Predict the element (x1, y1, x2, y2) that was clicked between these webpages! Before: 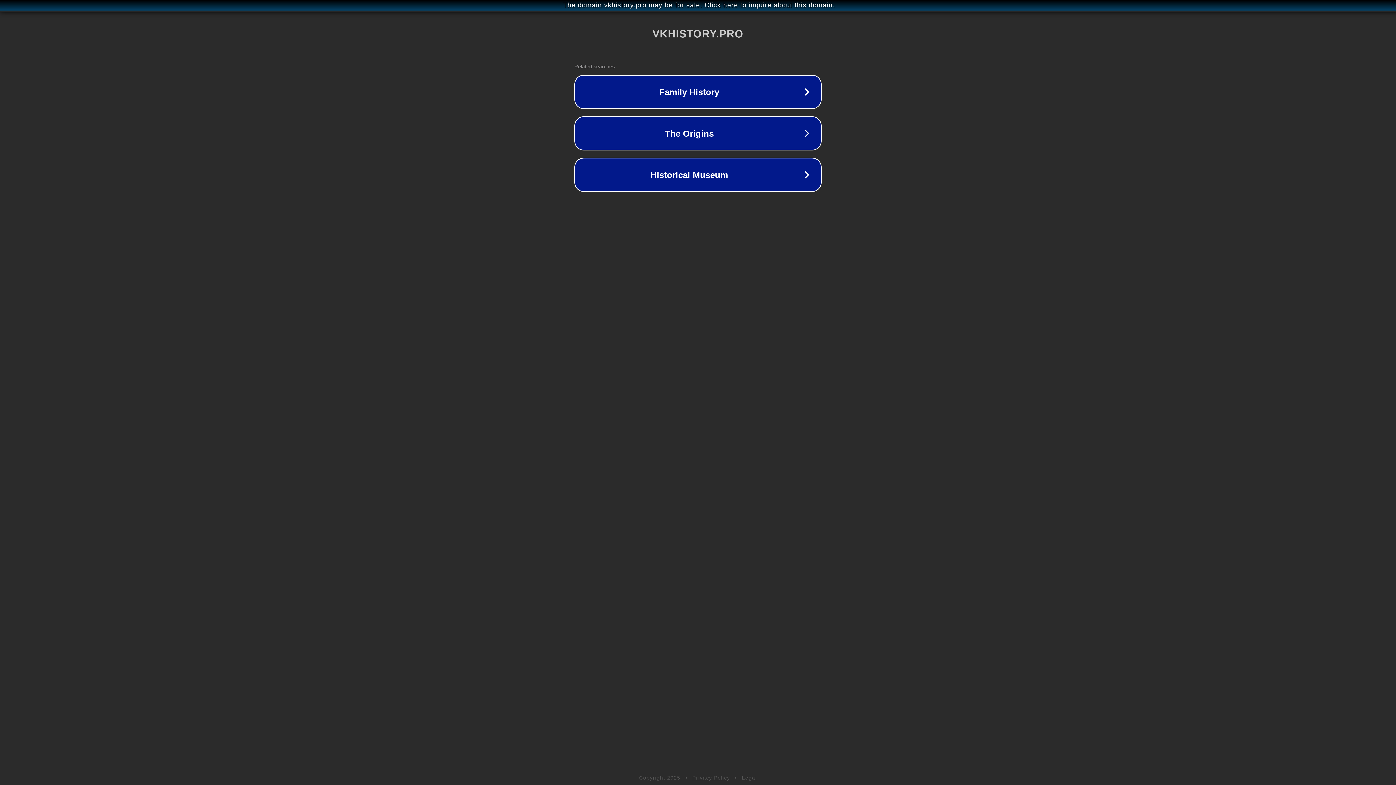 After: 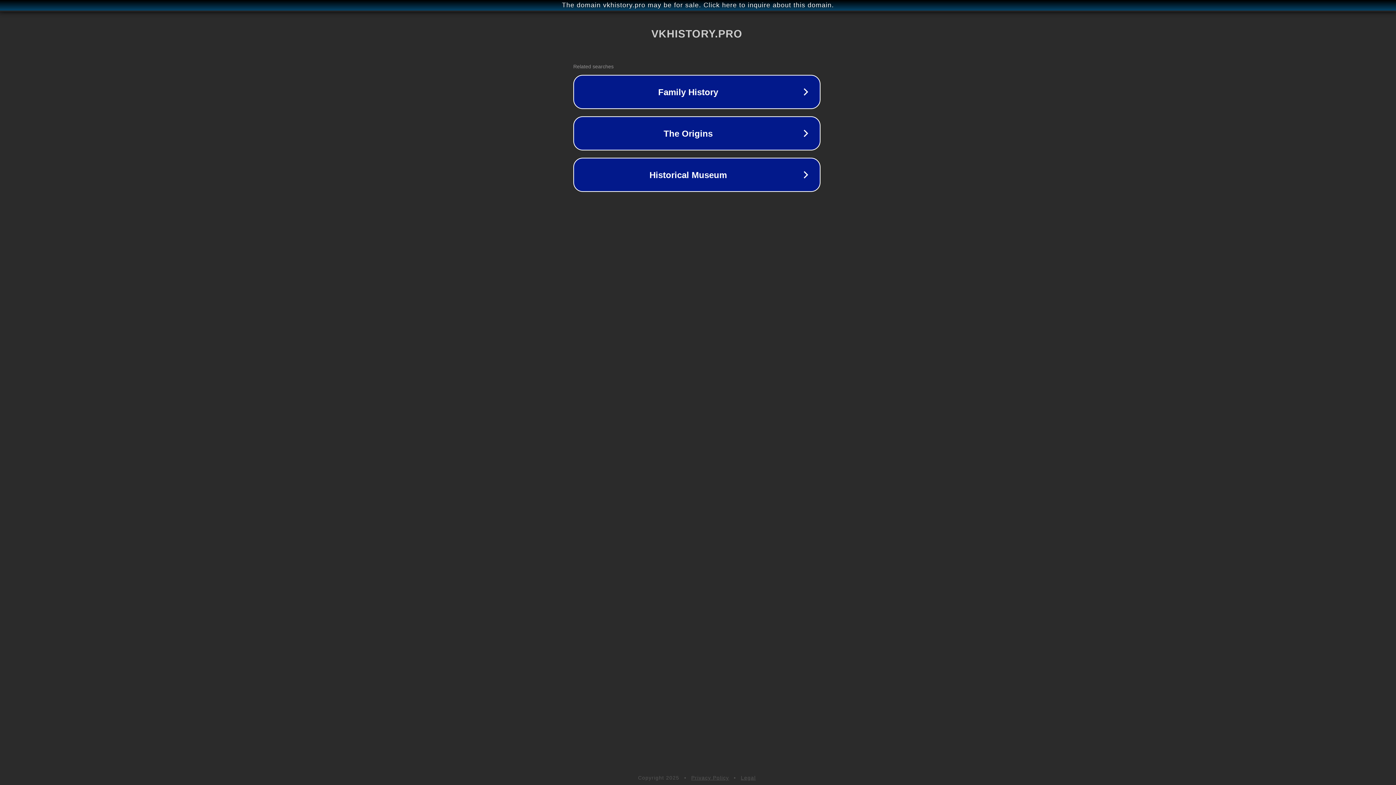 Action: label: The domain vkhistory.pro may be for sale. Click here to inquire about this domain. bbox: (1, 1, 1397, 9)